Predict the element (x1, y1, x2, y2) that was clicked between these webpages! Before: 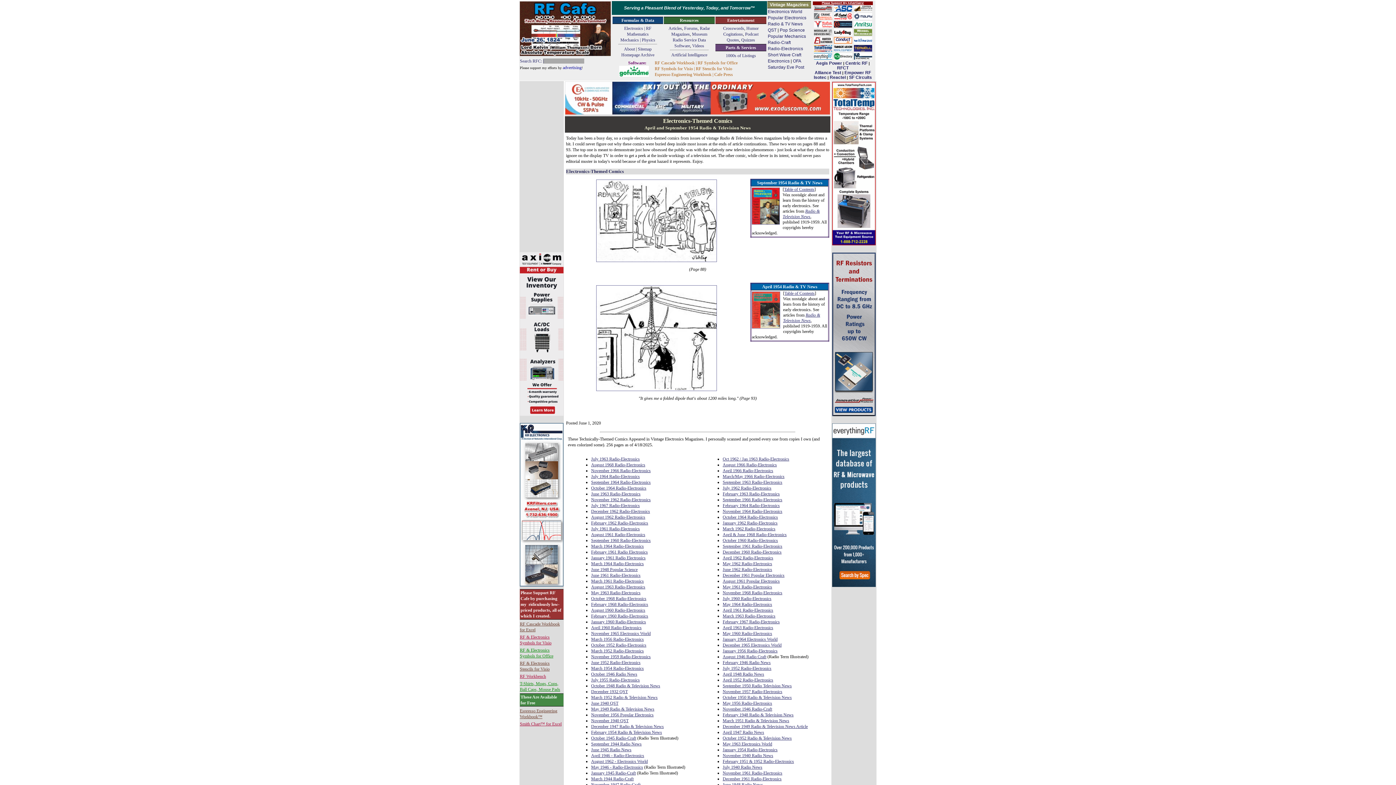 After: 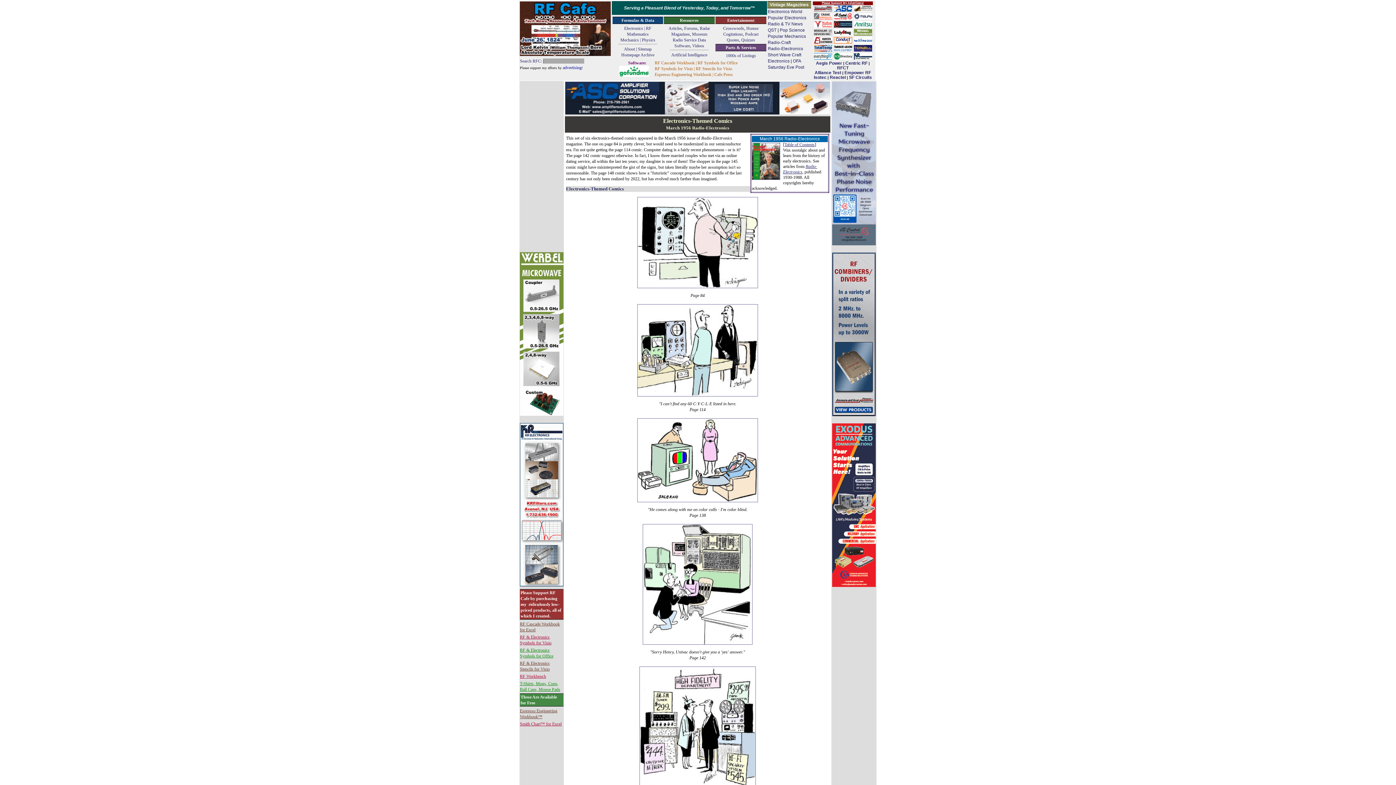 Action: label: March 1956 Radio-Electronics bbox: (591, 637, 644, 642)